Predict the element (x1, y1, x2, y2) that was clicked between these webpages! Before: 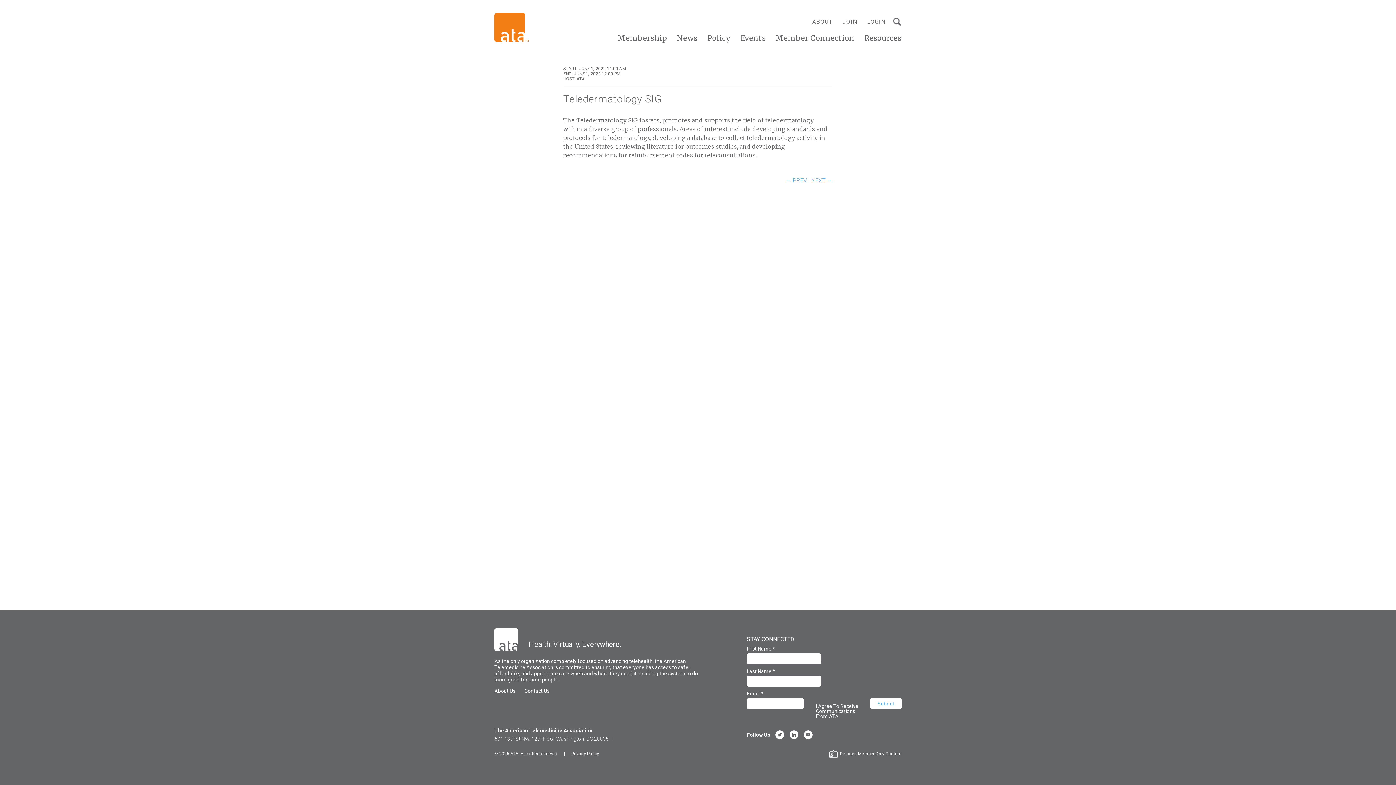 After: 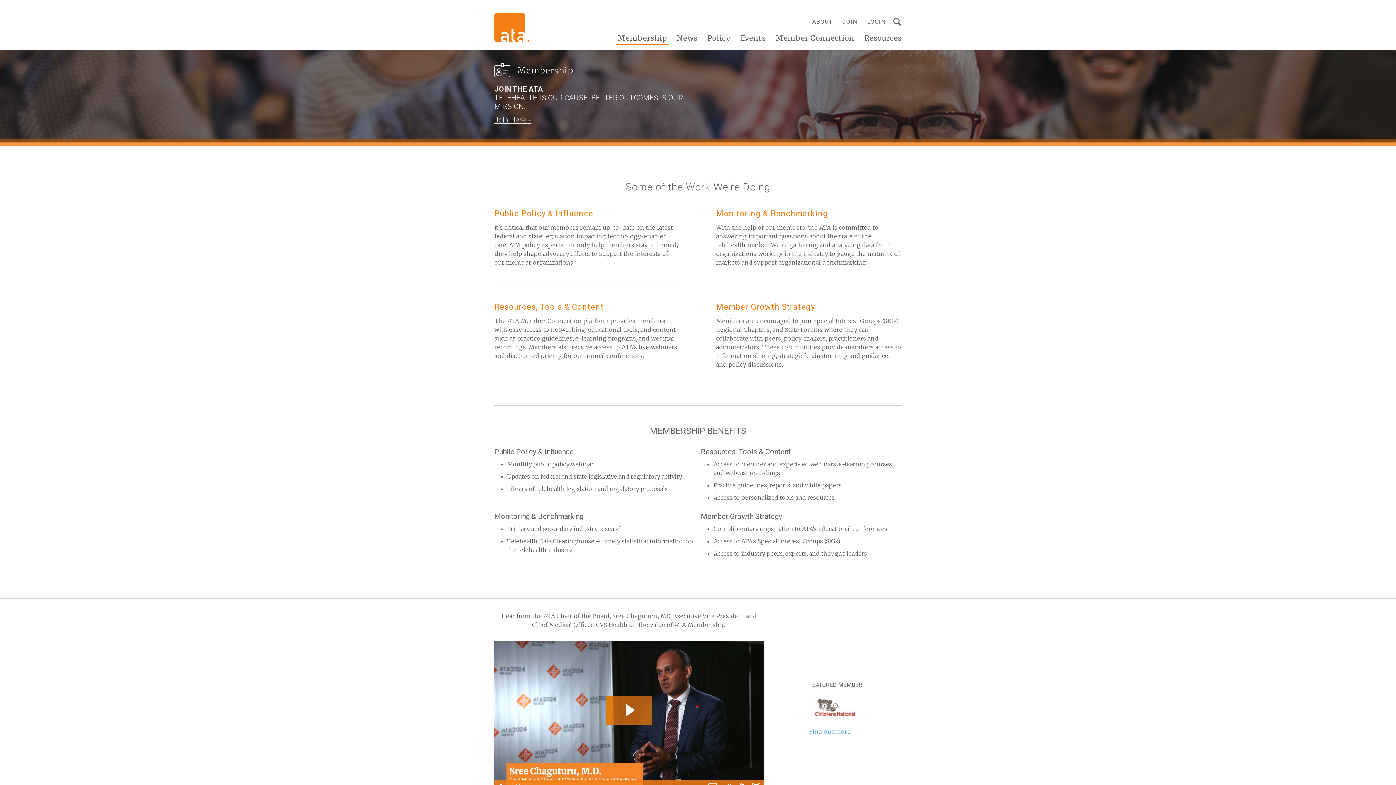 Action: label: Membership bbox: (617, 33, 667, 42)